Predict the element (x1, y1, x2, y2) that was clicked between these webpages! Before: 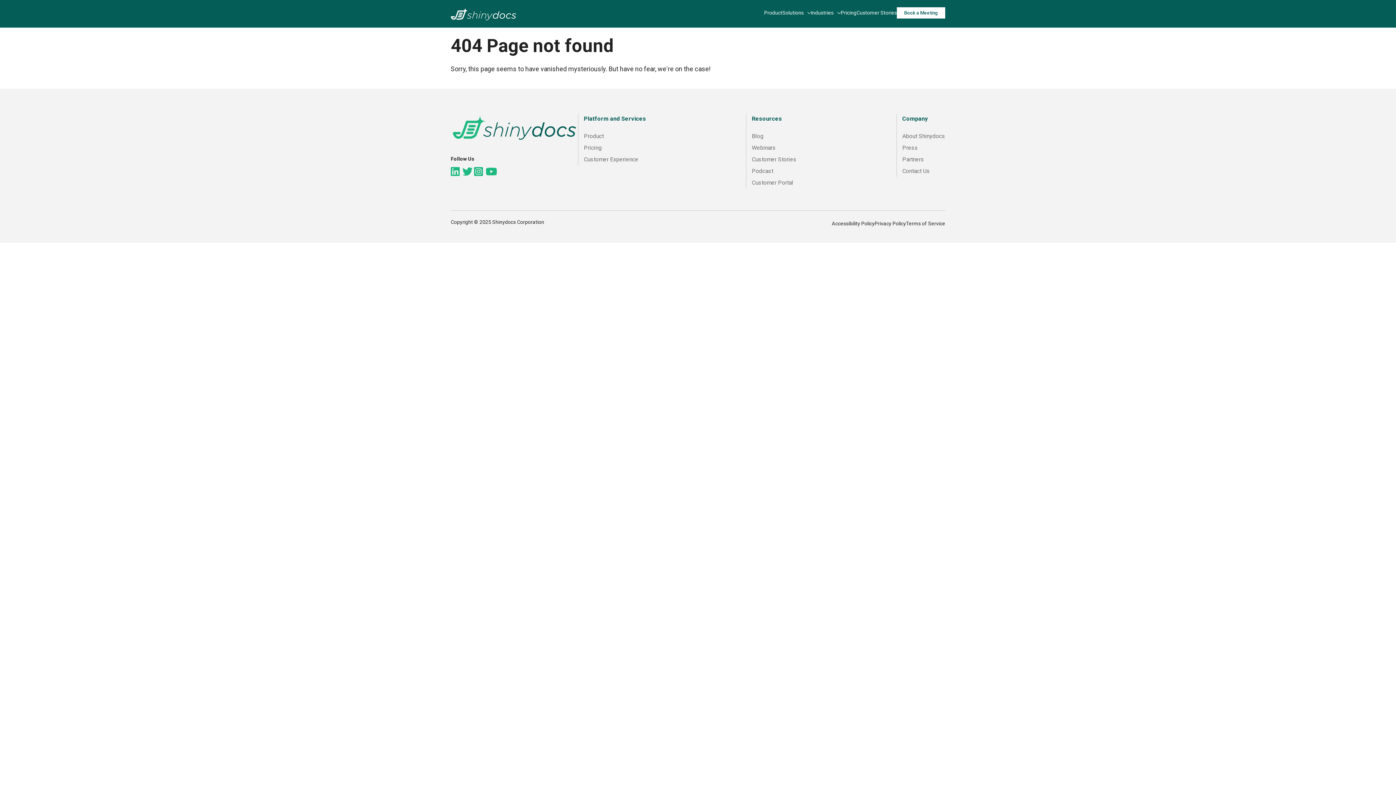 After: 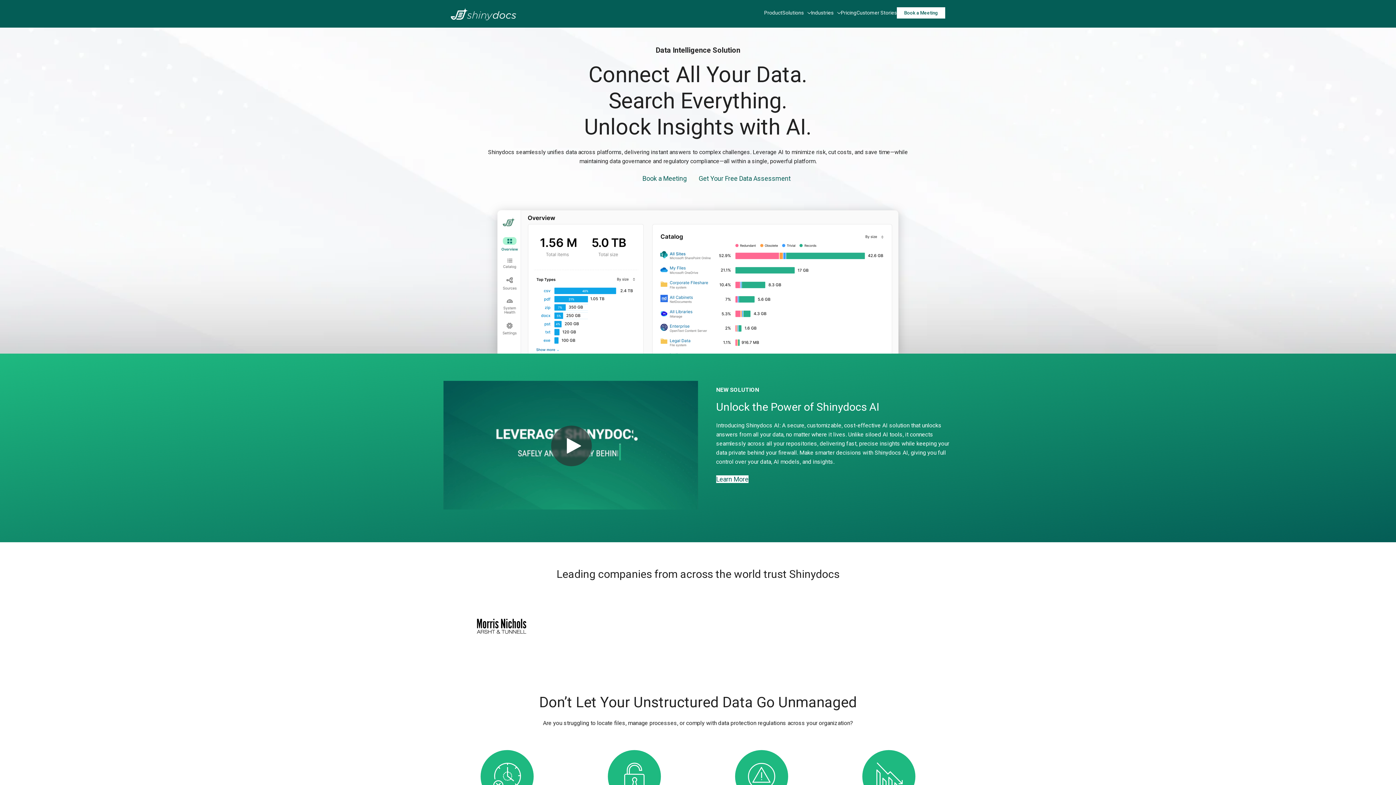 Action: bbox: (450, 7, 516, 20)